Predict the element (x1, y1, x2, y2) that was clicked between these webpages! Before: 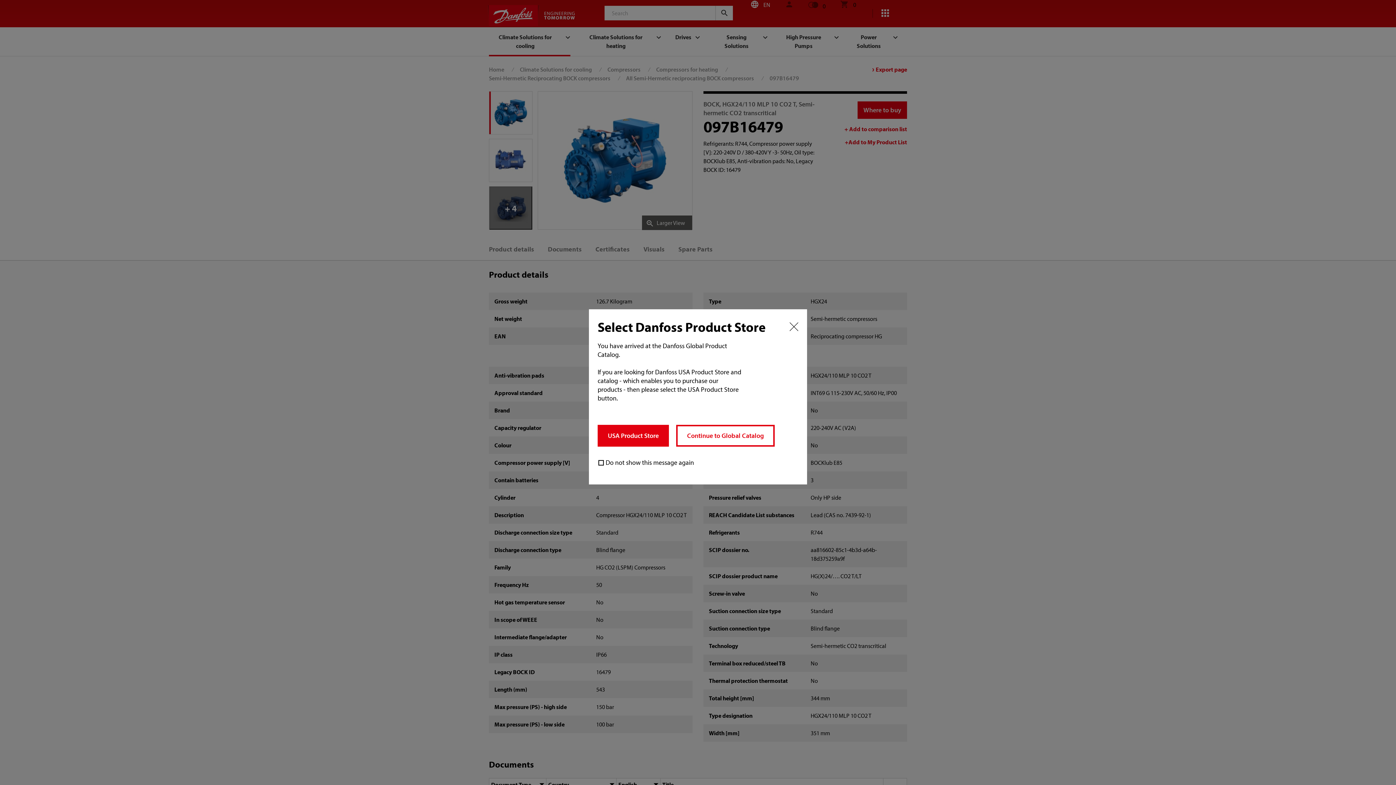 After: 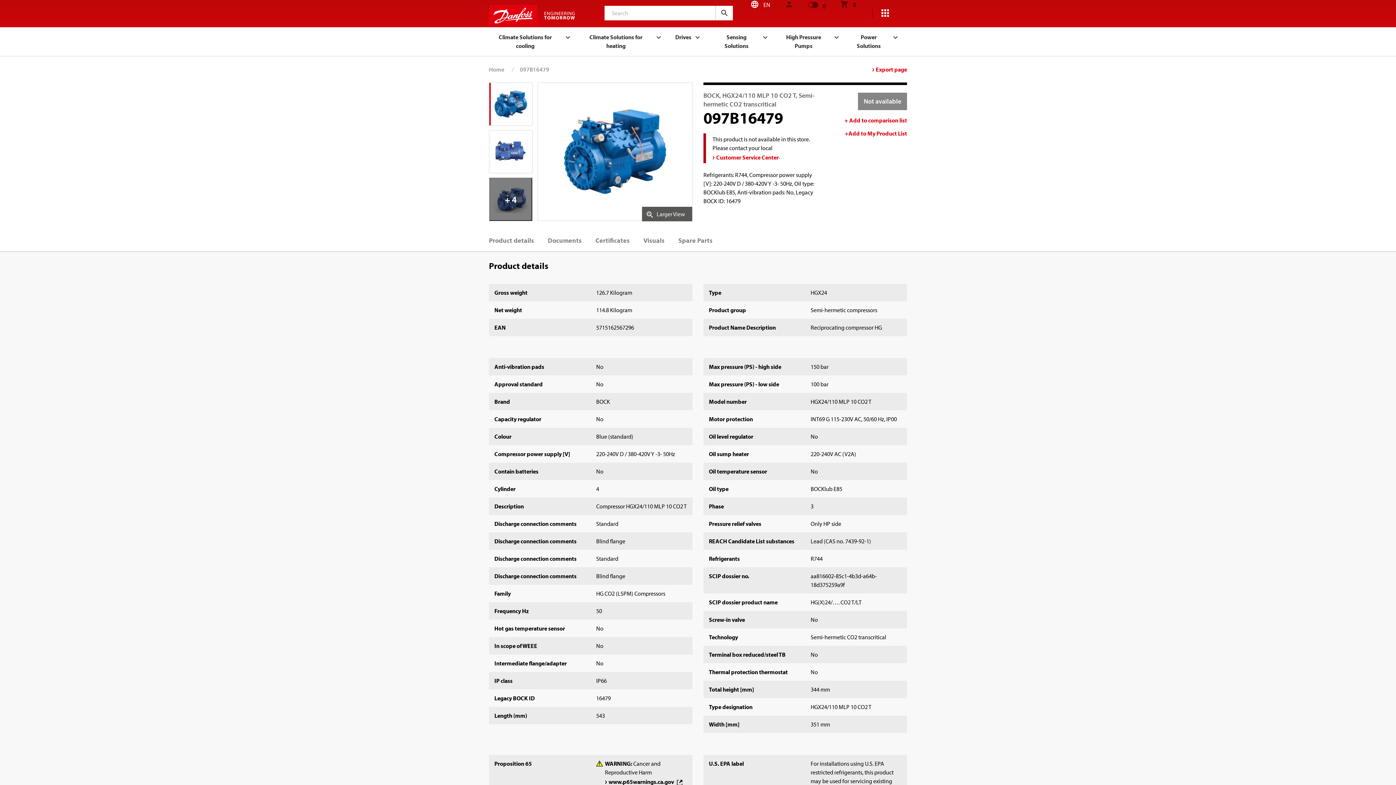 Action: bbox: (597, 425, 669, 446) label: USA Product Store